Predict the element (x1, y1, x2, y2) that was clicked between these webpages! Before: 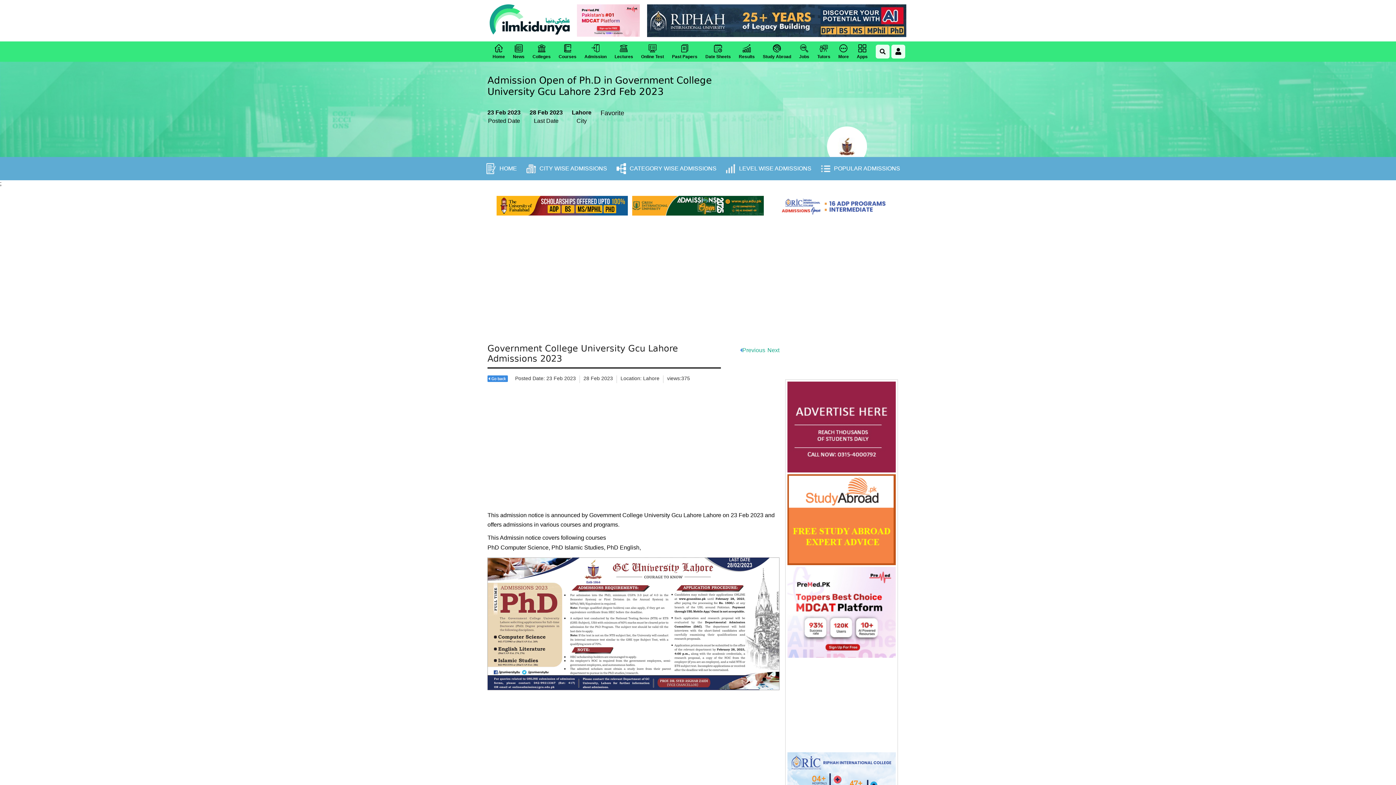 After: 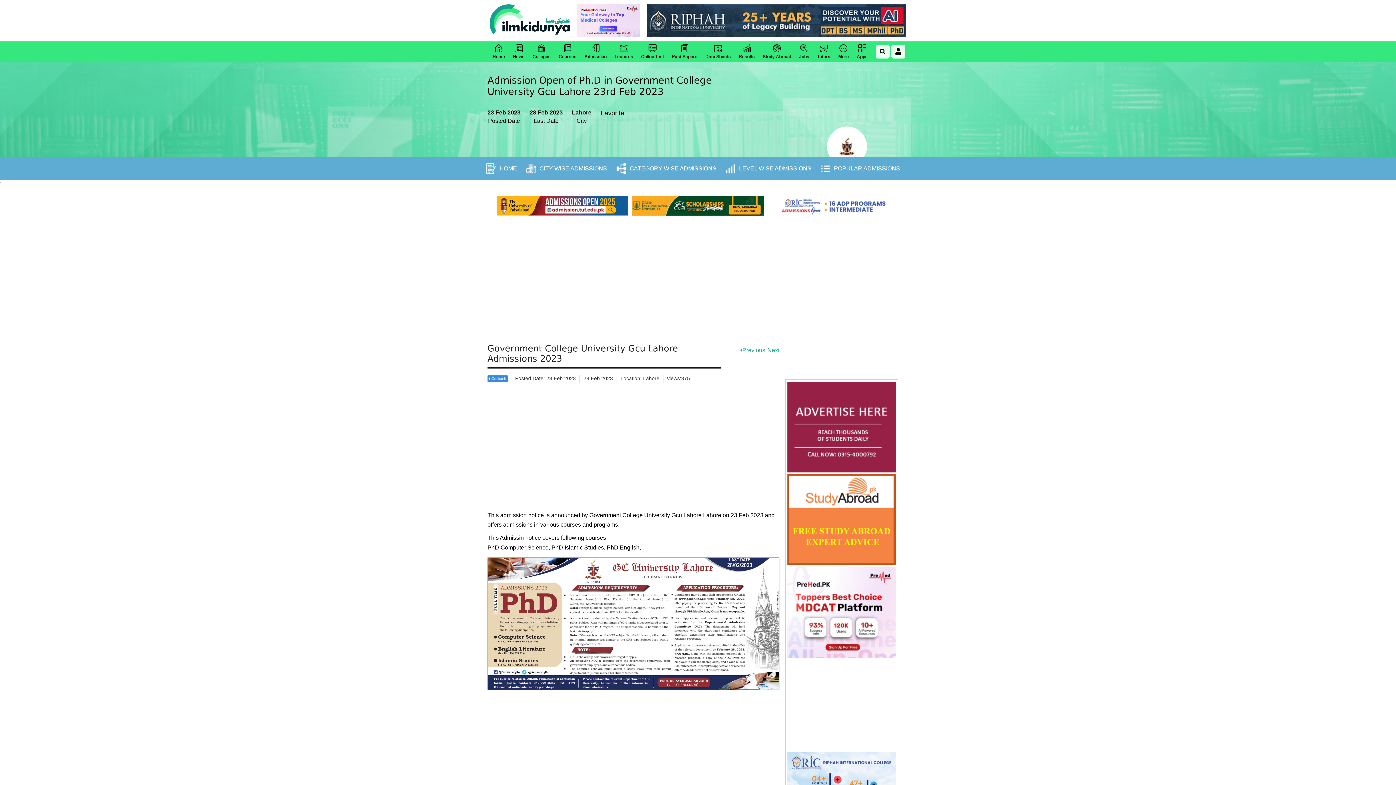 Action: label: skans bbox: (577, 4, 640, 36)